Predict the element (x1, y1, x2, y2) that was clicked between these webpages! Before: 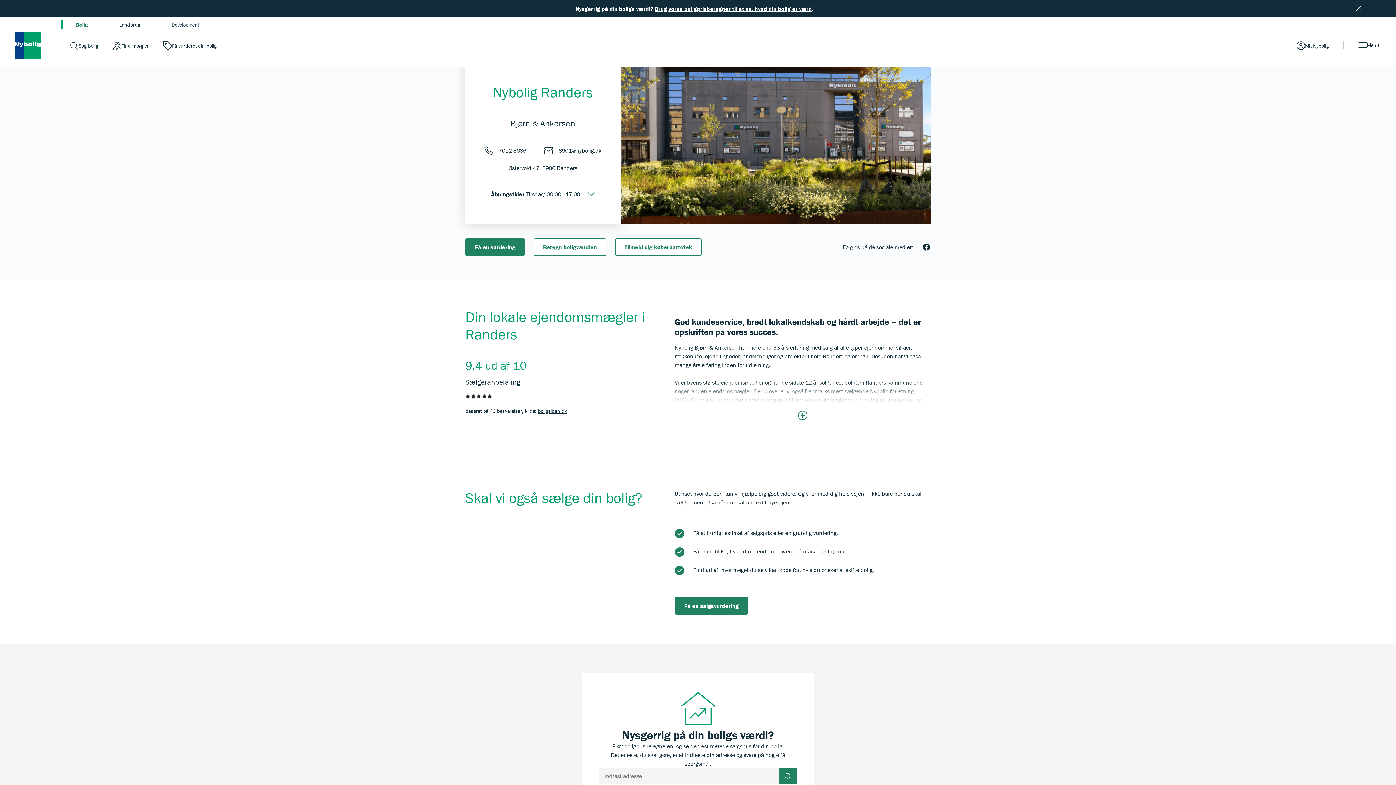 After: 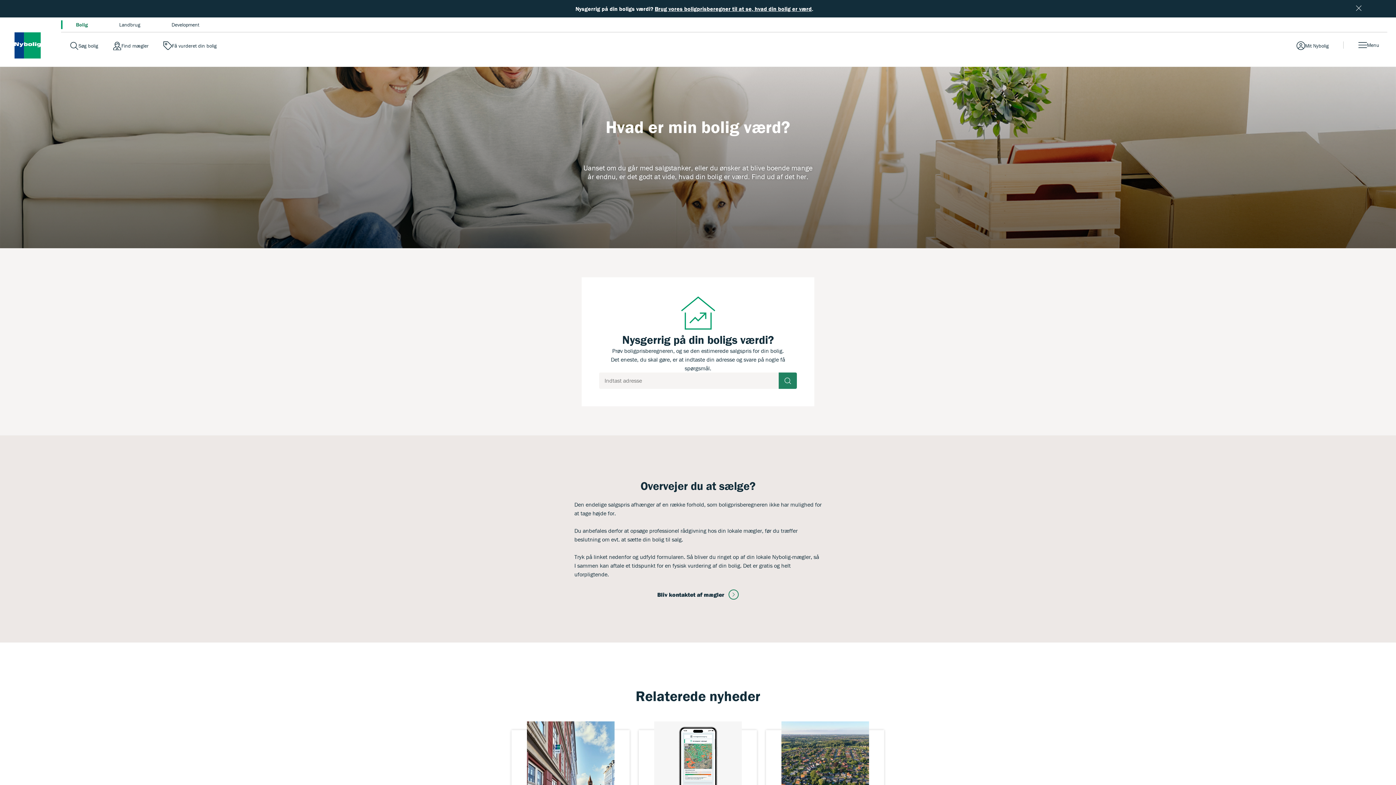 Action: label: Brug vores boligprisberegner til at se, hvad din bolig er værd bbox: (654, 5, 812, 12)